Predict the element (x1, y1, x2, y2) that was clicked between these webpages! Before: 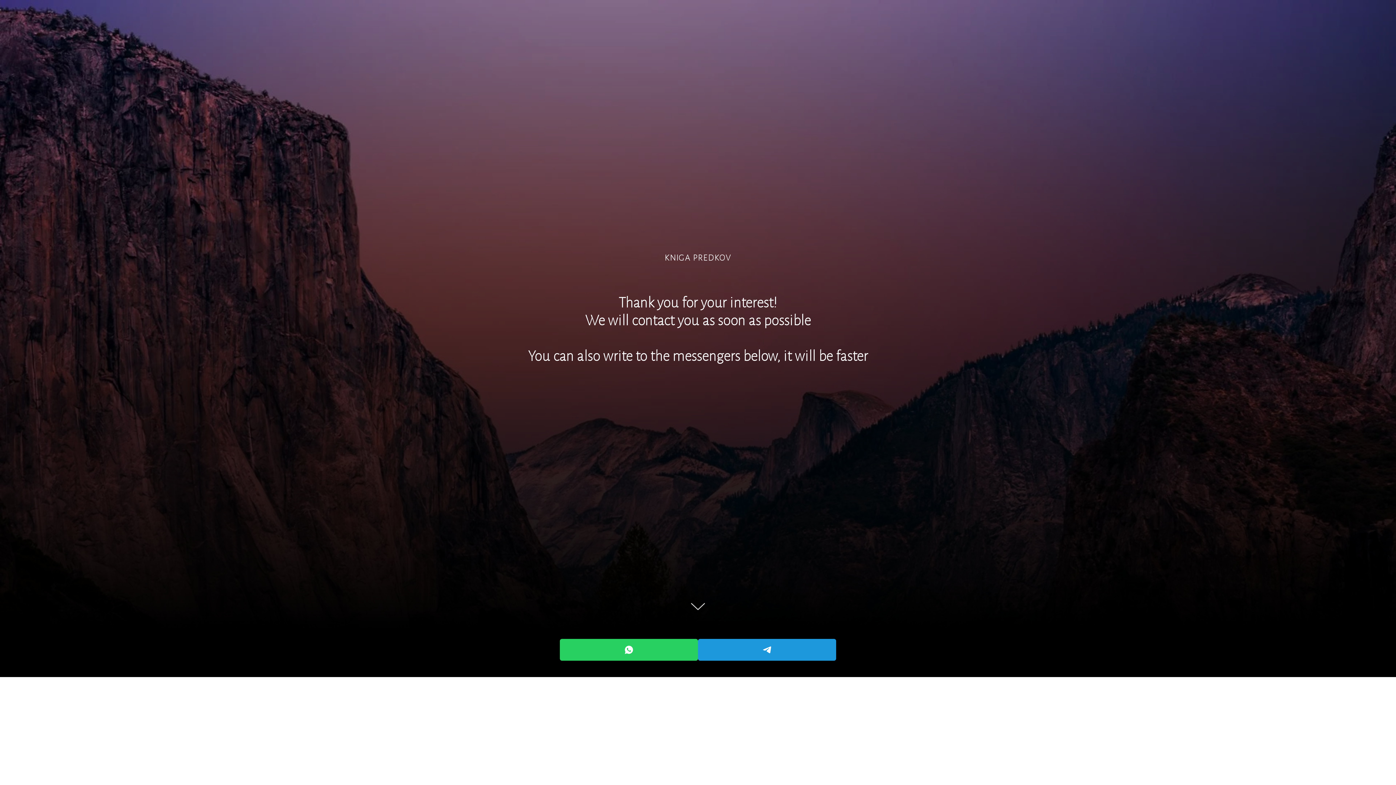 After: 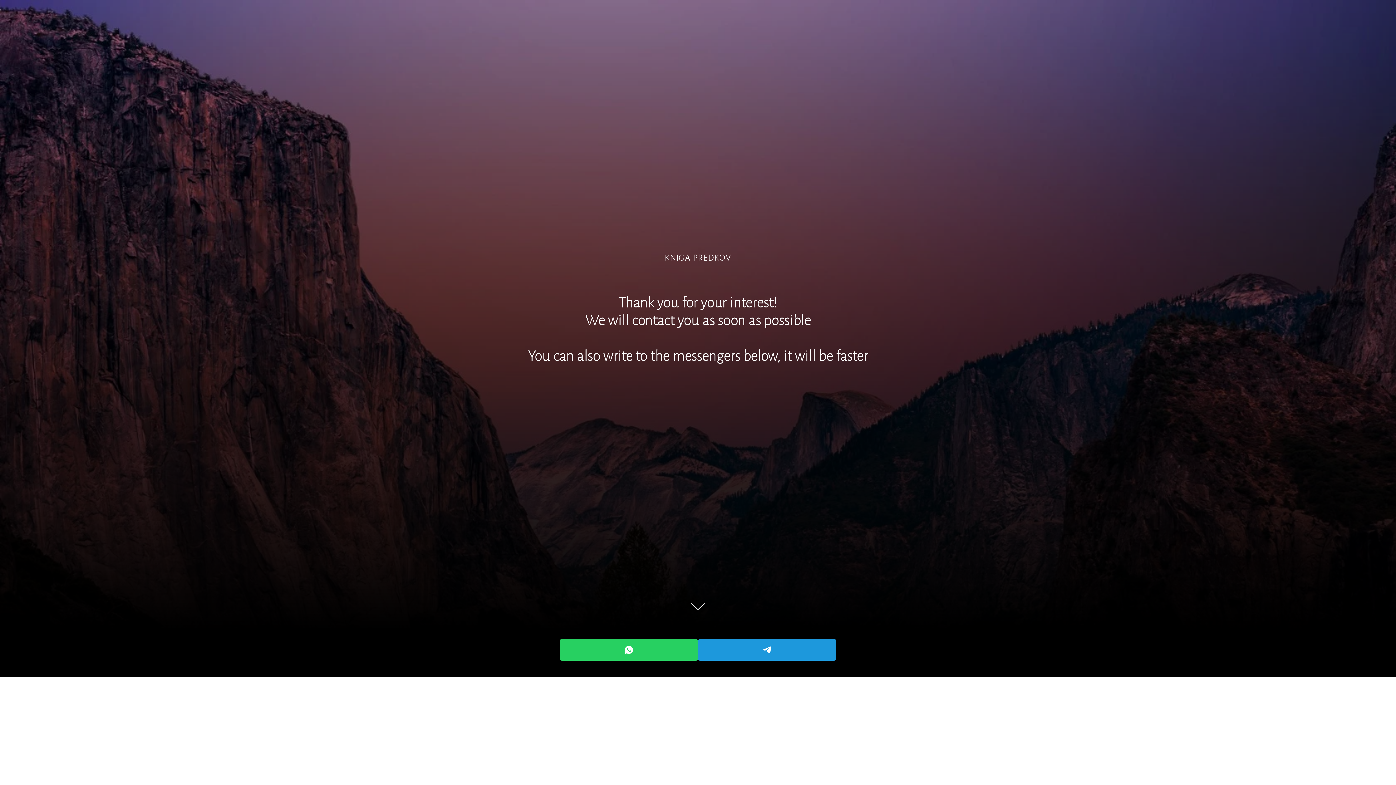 Action: bbox: (560, 639, 698, 661)